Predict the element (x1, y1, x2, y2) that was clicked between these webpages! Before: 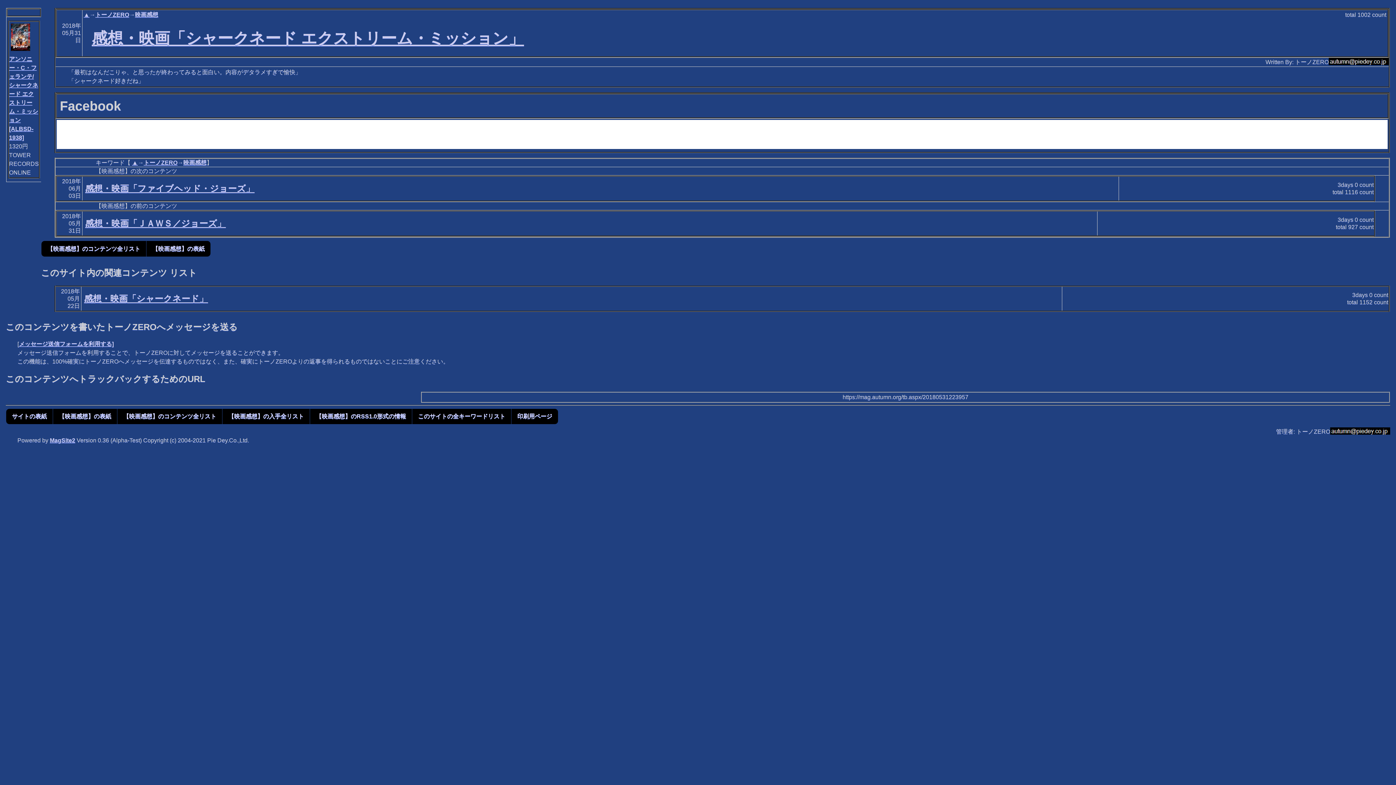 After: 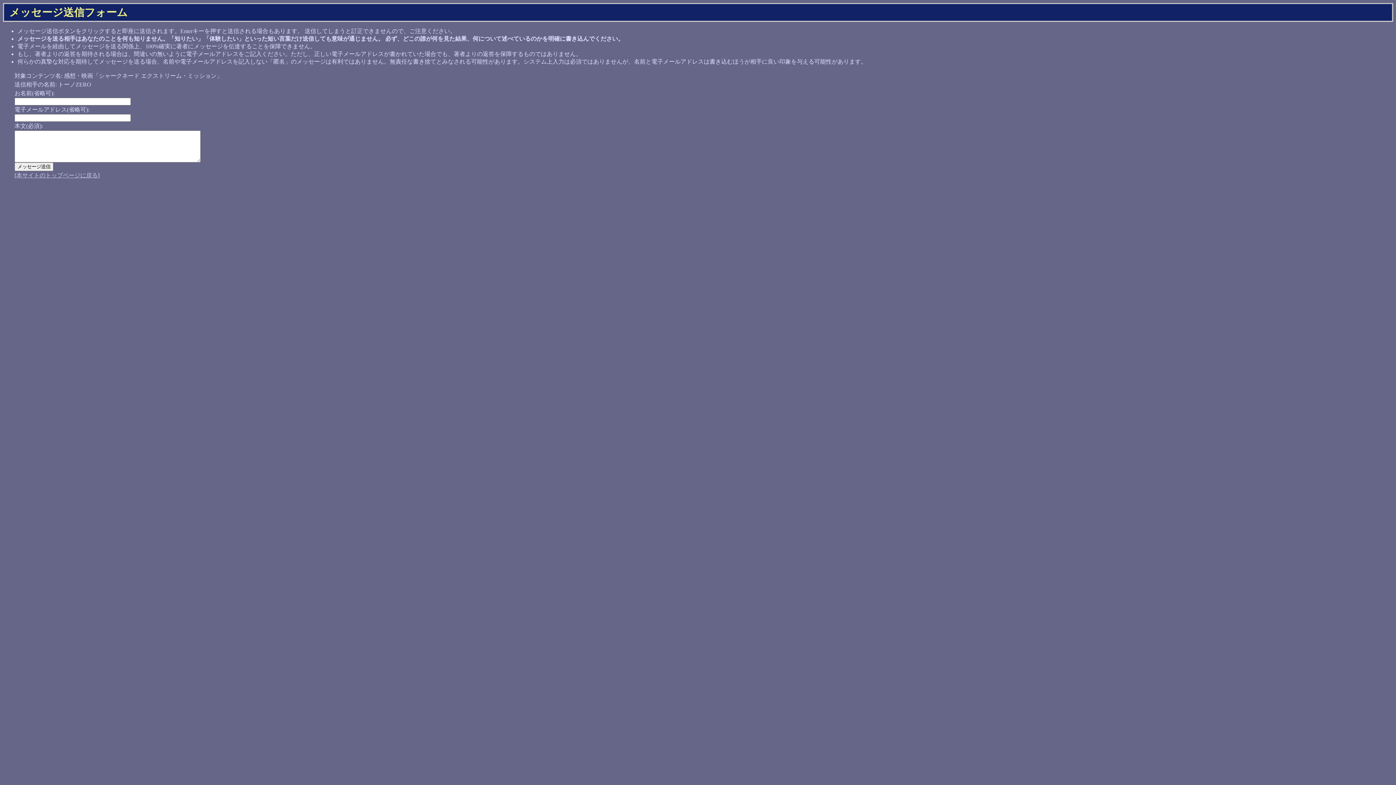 Action: bbox: (18, 341, 113, 347) label: メッセージ送信フォームを利用する]